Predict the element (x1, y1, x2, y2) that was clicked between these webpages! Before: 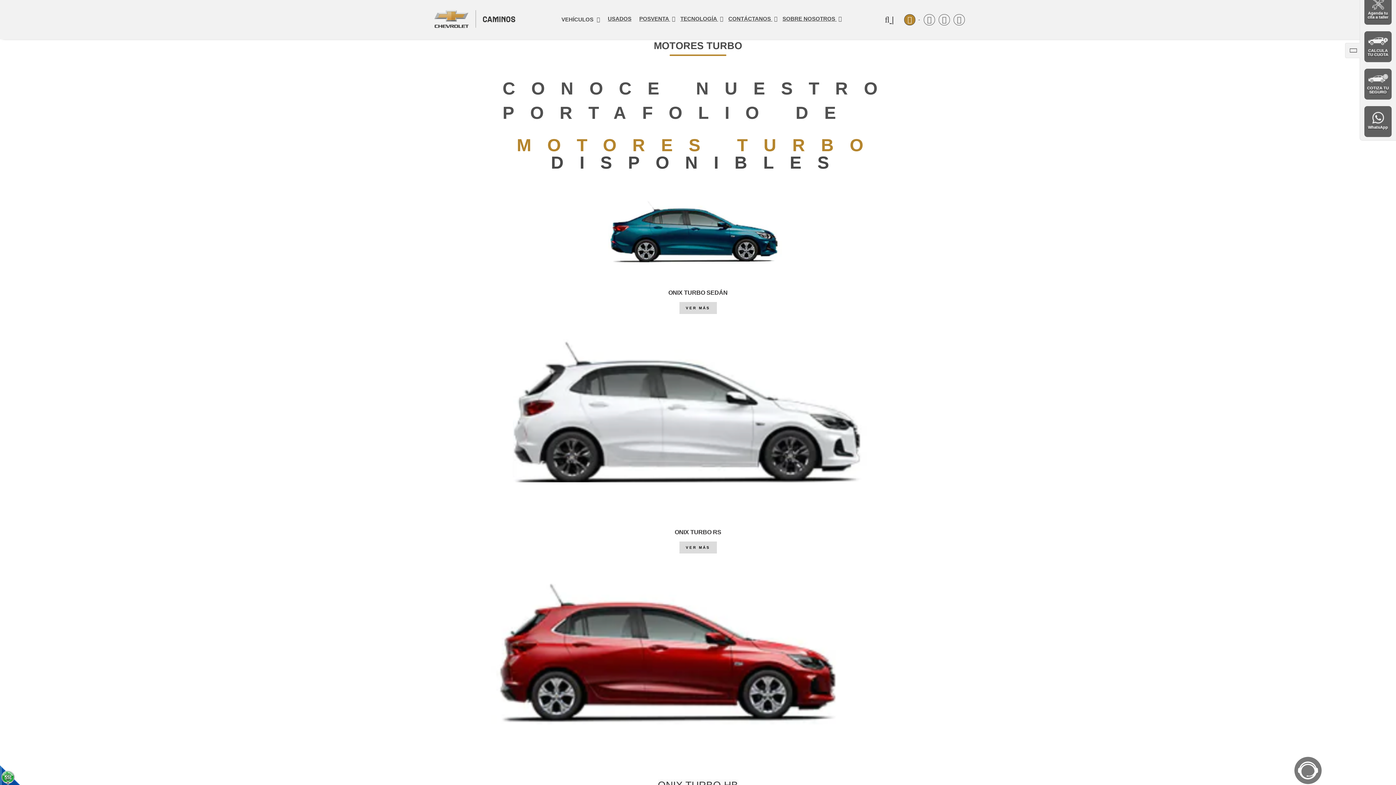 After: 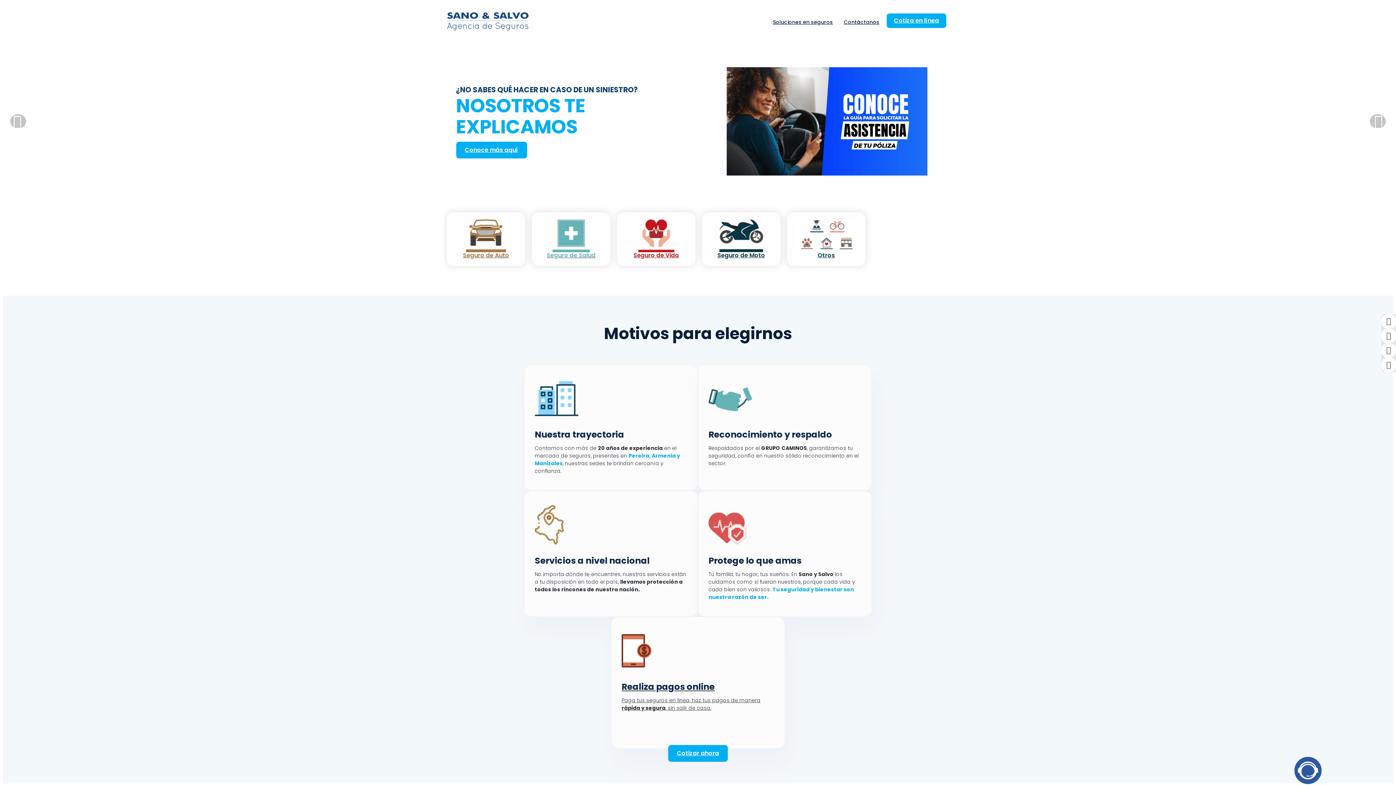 Action: bbox: (1364, 68, 1392, 99) label: COTIZA TU SEGURO